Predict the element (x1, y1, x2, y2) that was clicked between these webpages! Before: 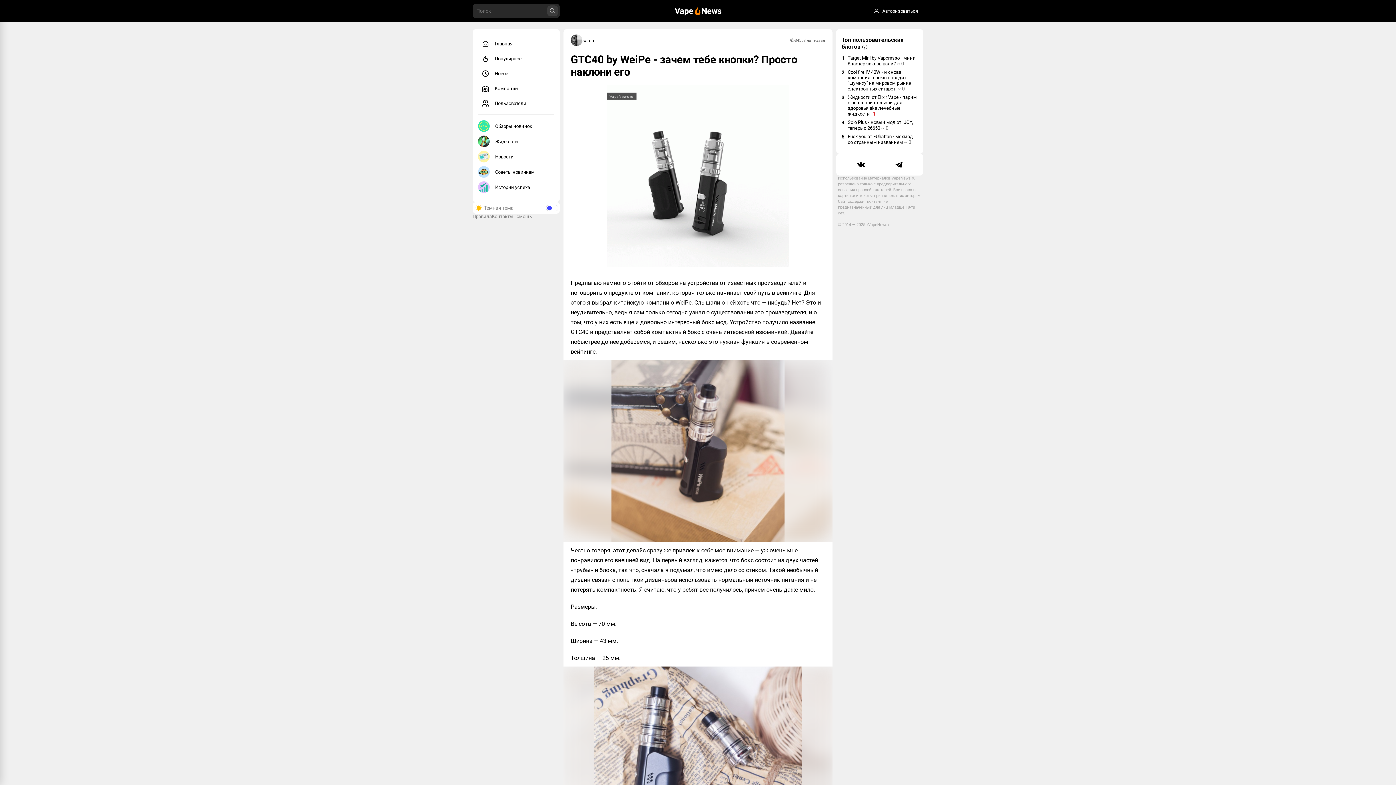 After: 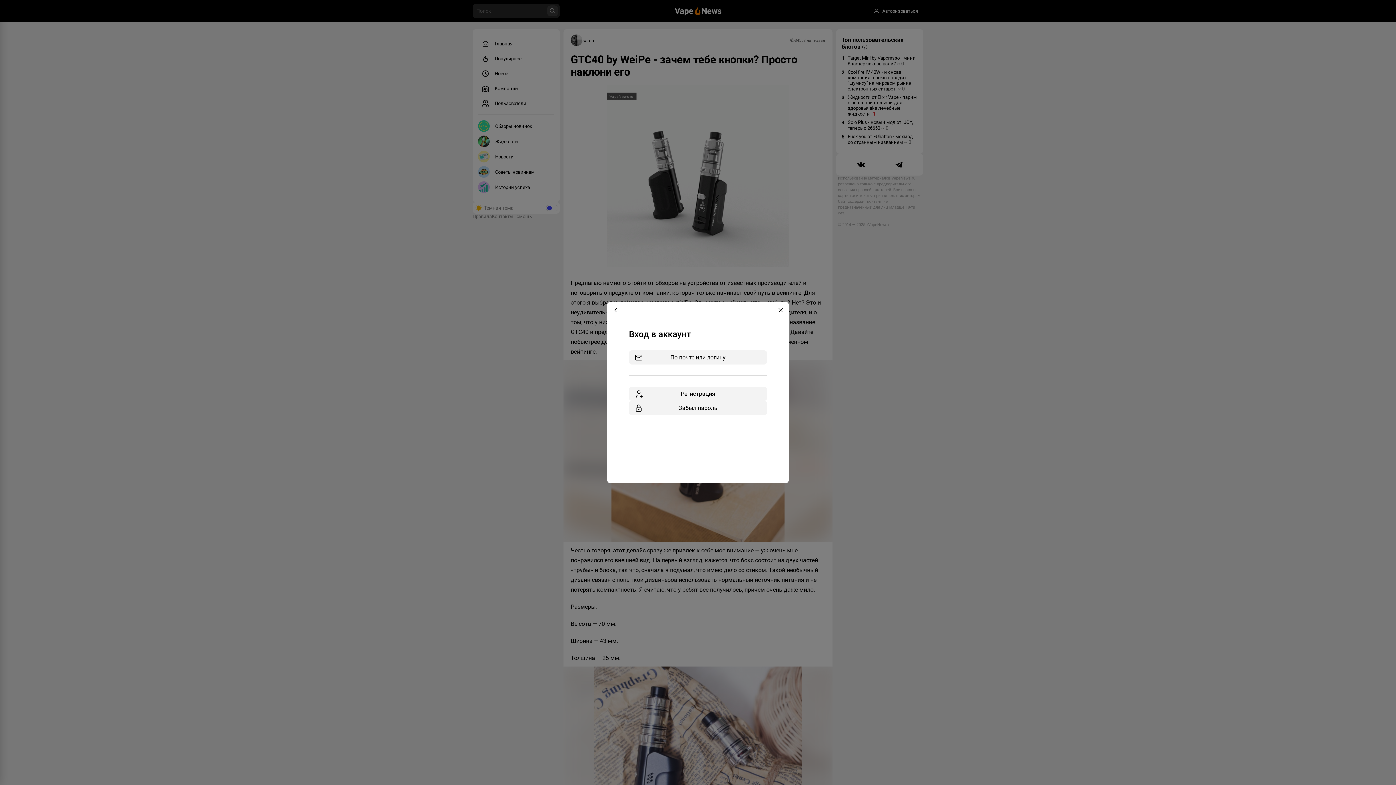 Action: label: Авторизоваться bbox: (868, 3, 923, 18)